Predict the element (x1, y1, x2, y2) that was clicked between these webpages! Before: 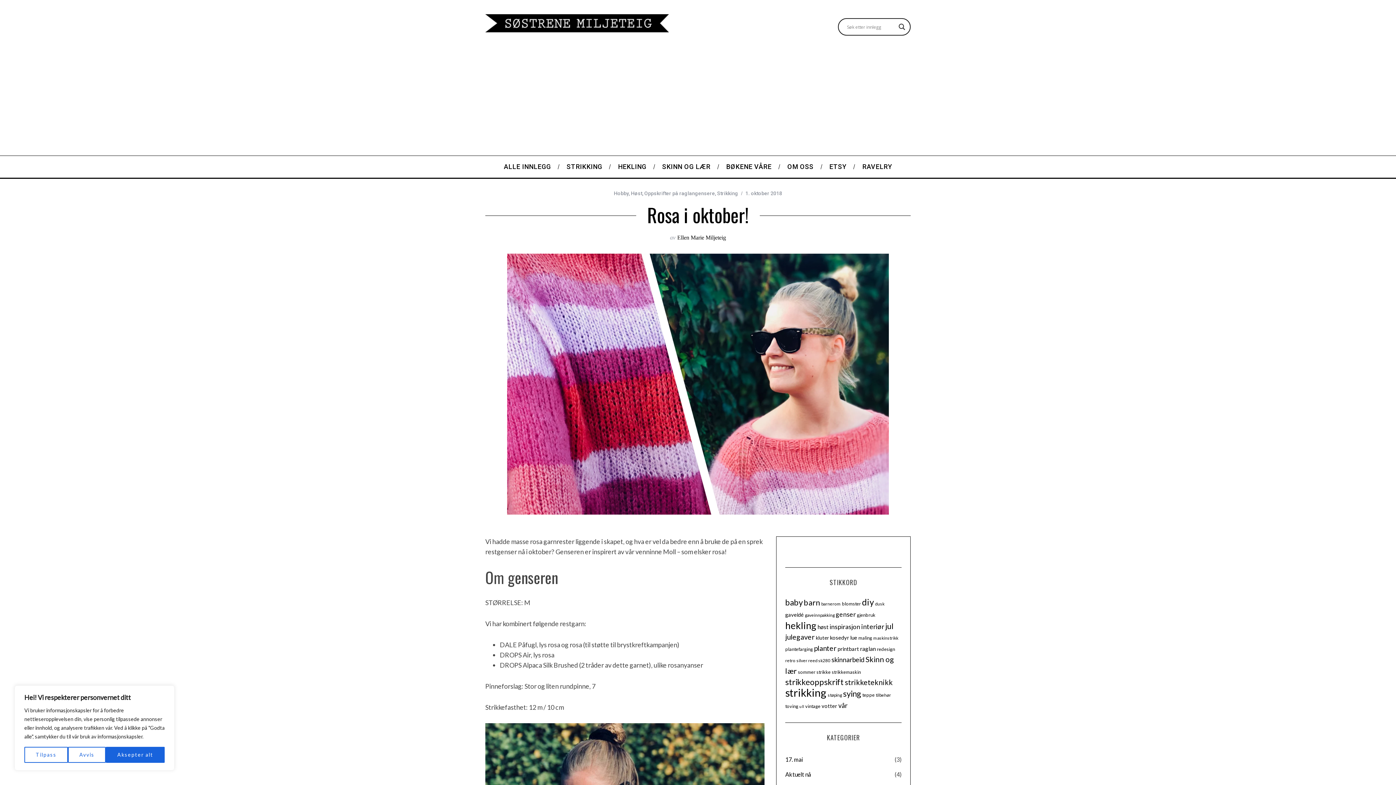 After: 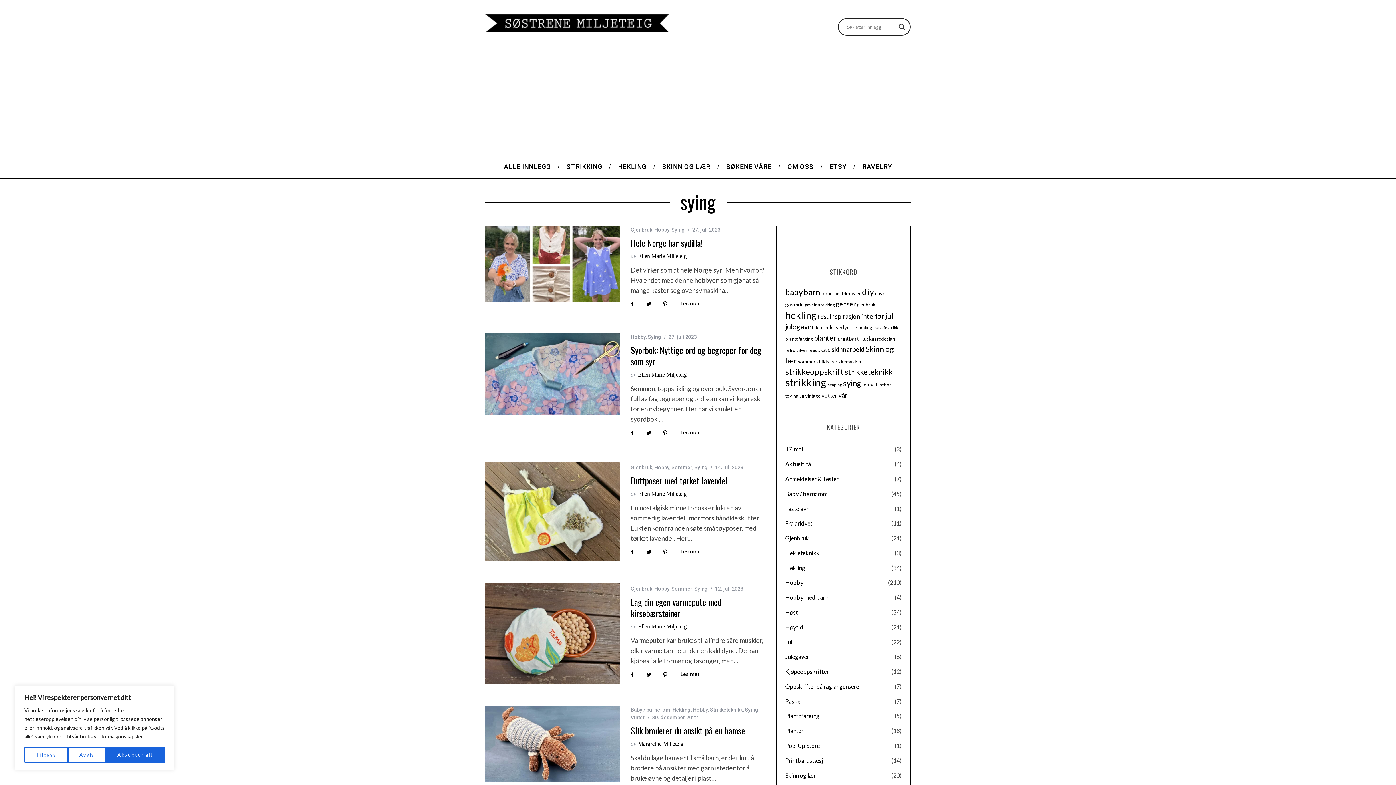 Action: label: sying (24 elementer) bbox: (843, 688, 861, 698)